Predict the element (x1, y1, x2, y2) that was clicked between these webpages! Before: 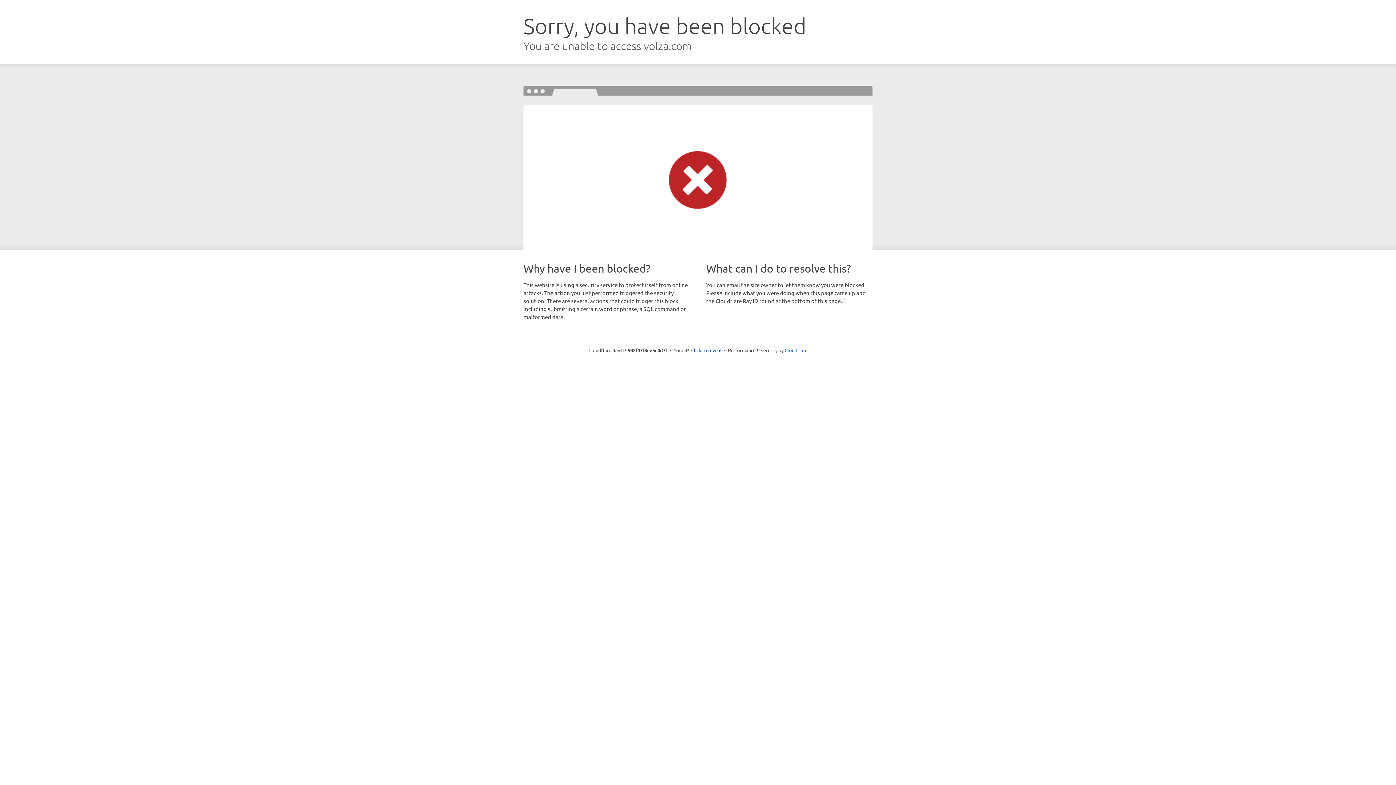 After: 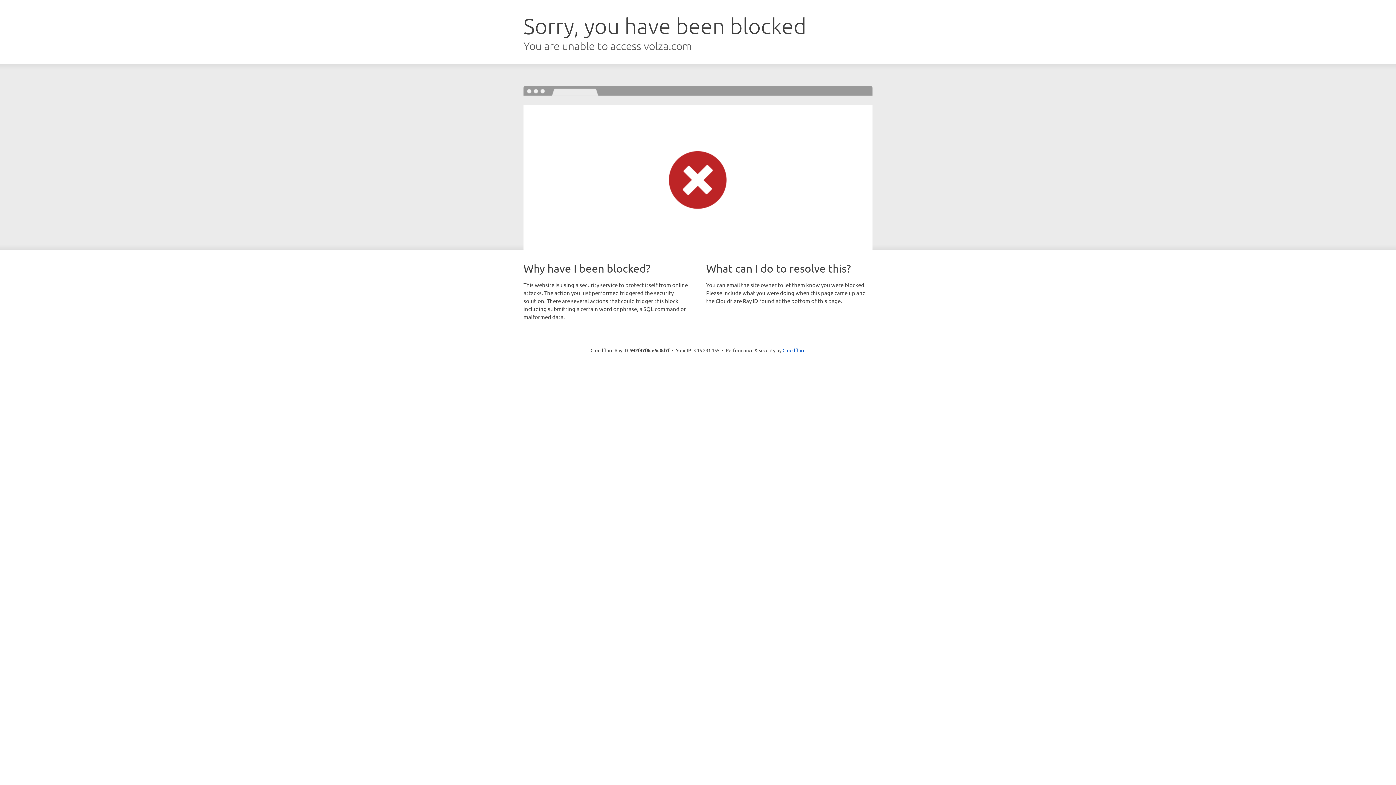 Action: bbox: (691, 346, 721, 353) label: Click to reveal